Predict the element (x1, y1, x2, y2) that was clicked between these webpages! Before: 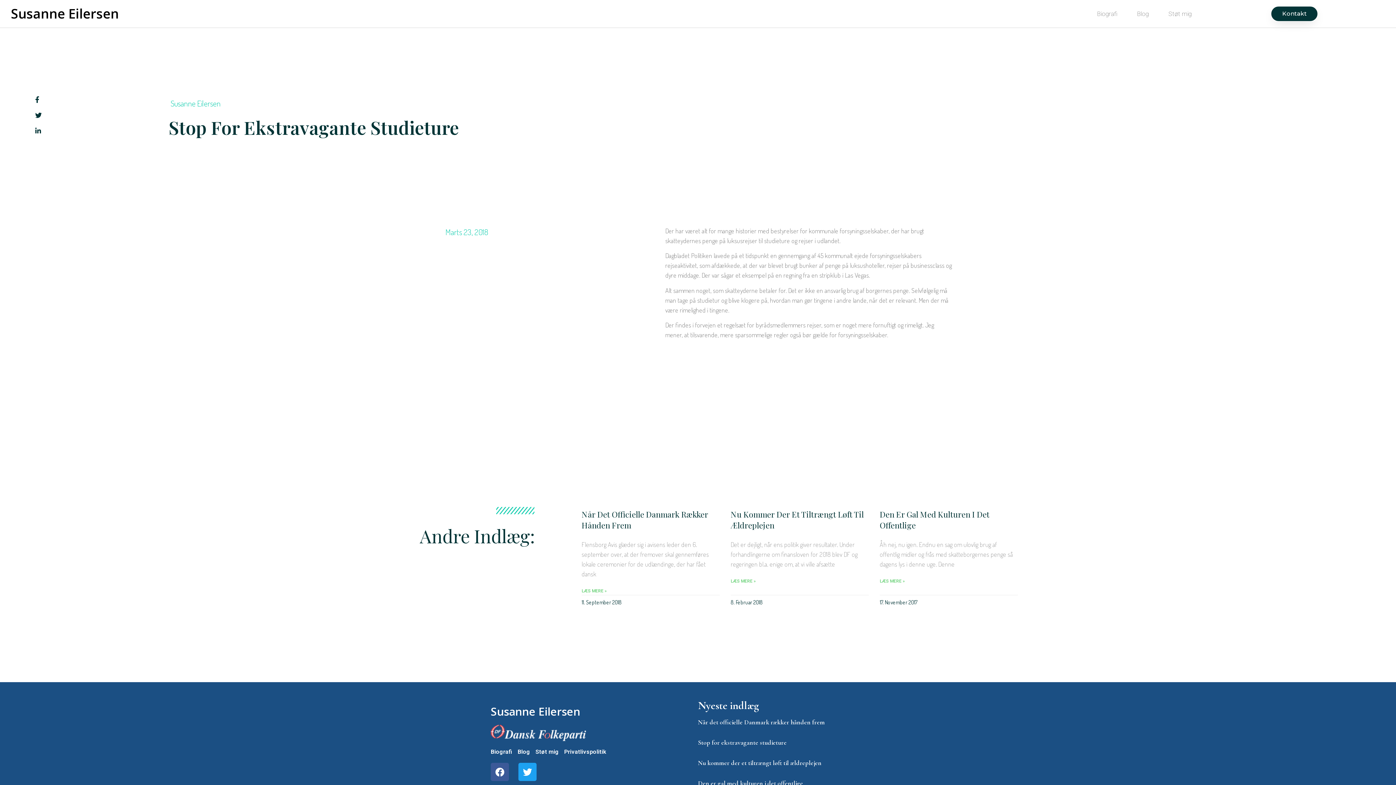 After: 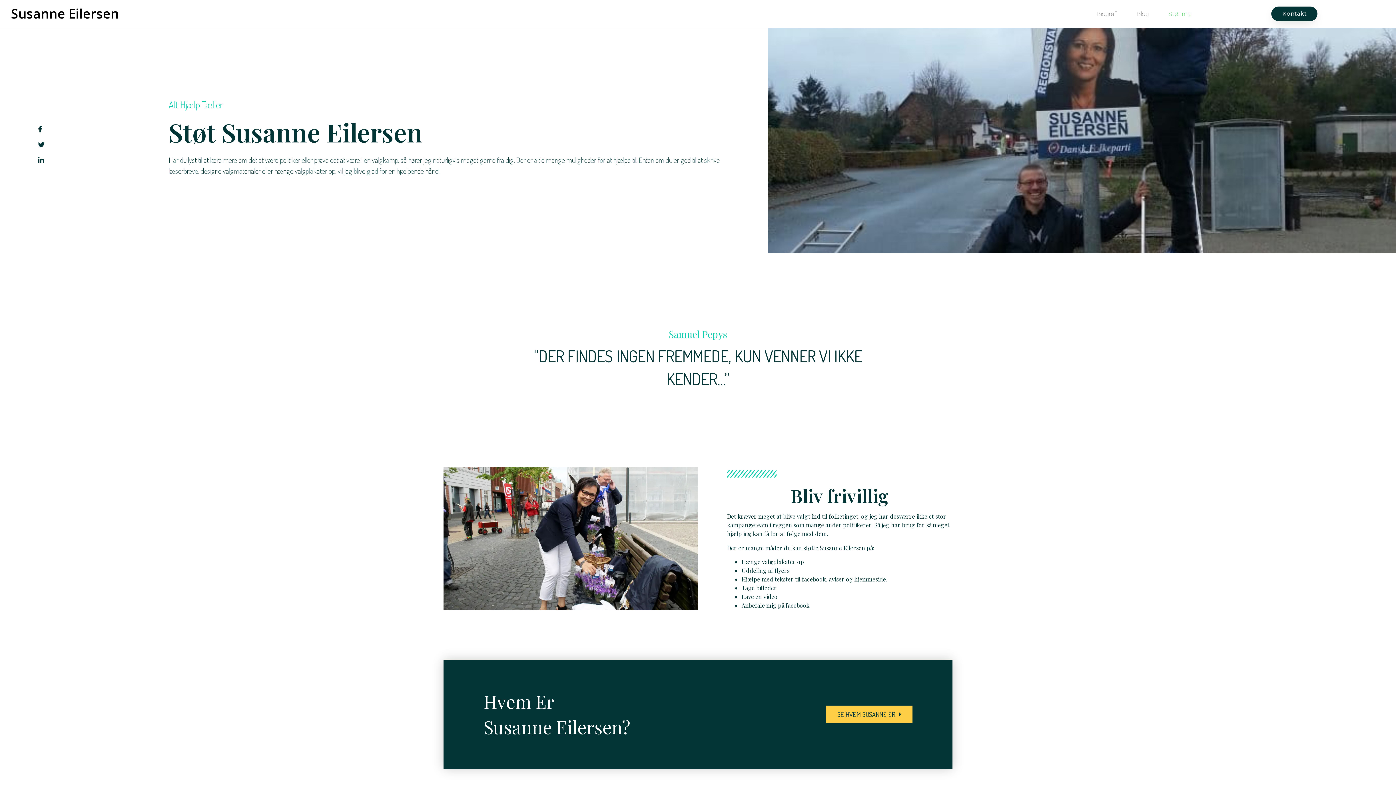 Action: label: Støt mig bbox: (535, 748, 558, 756)